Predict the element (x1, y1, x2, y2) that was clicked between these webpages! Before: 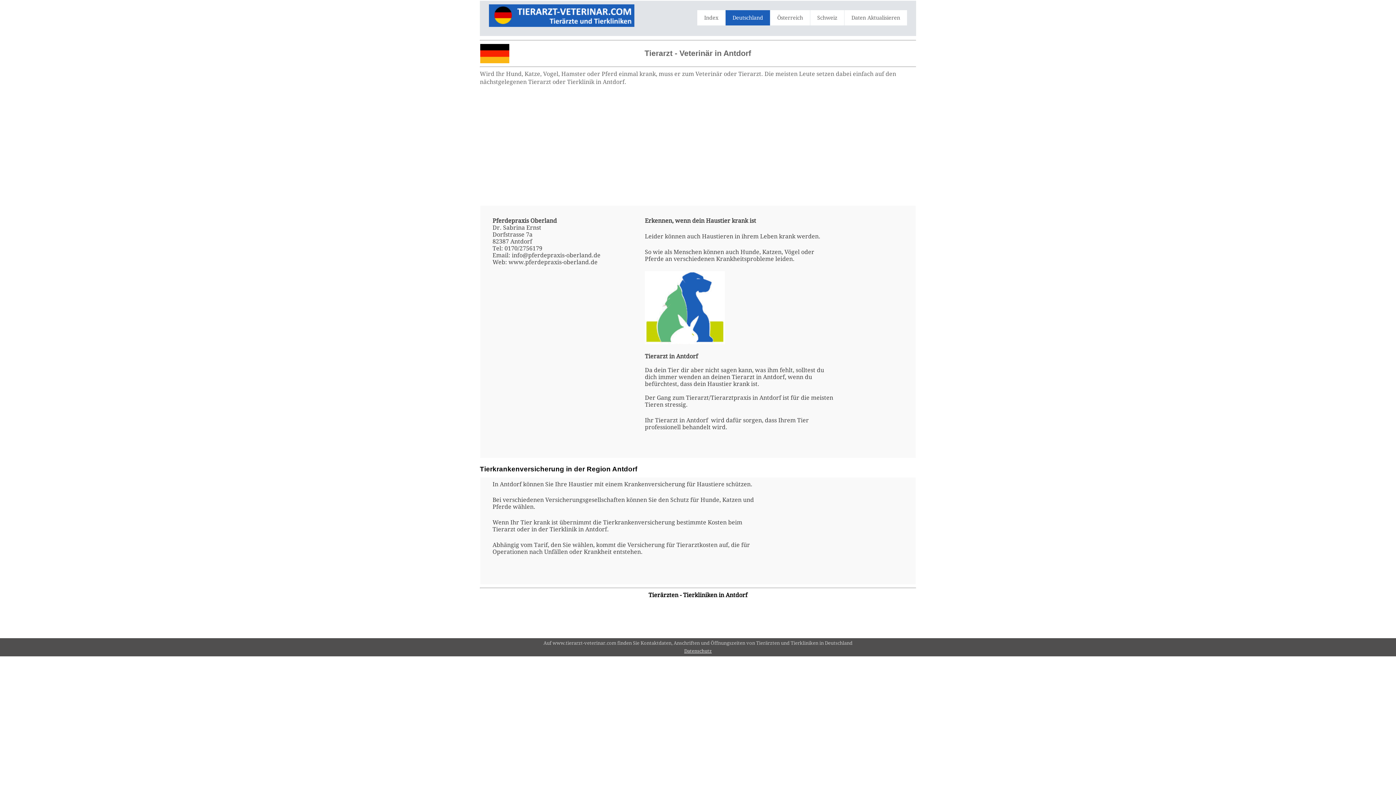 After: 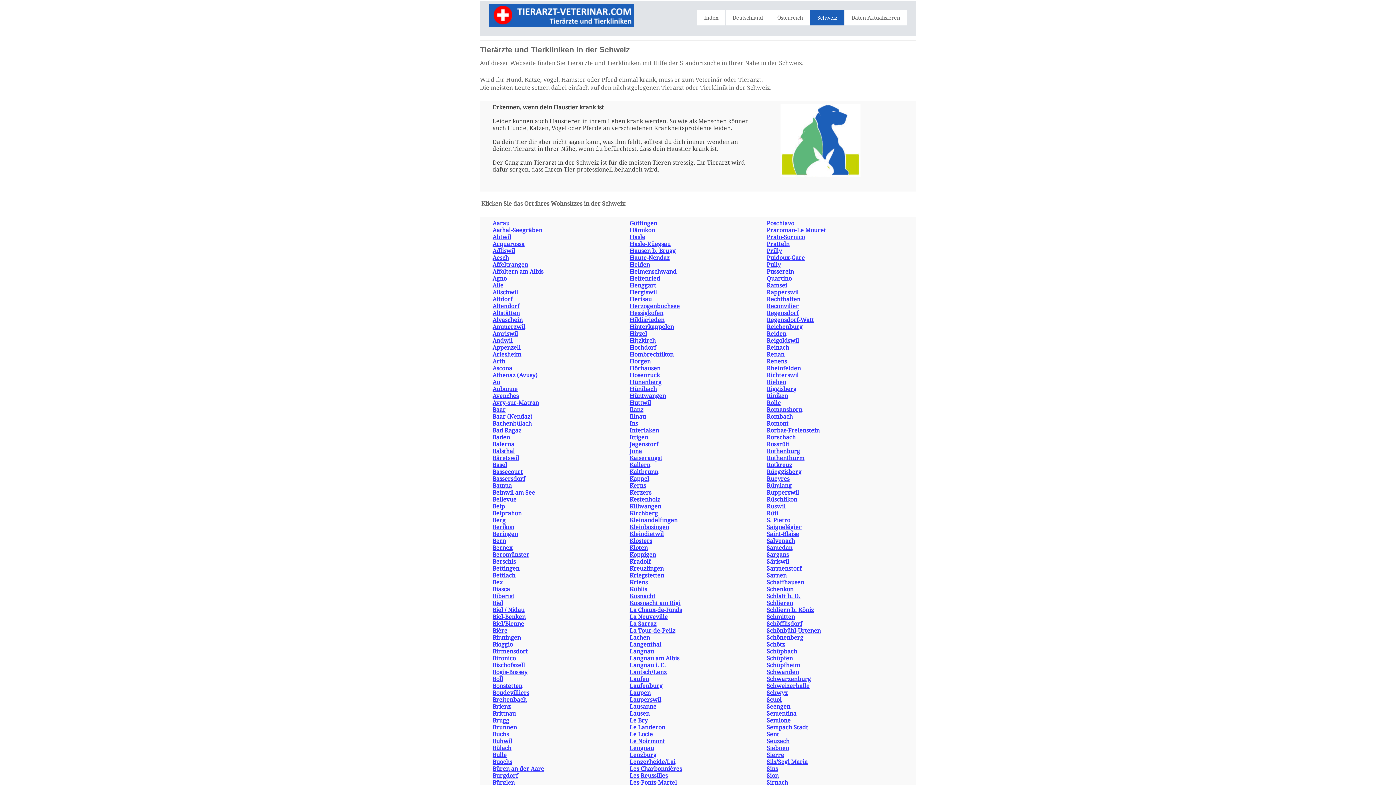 Action: label: Schweiz bbox: (810, 10, 844, 25)